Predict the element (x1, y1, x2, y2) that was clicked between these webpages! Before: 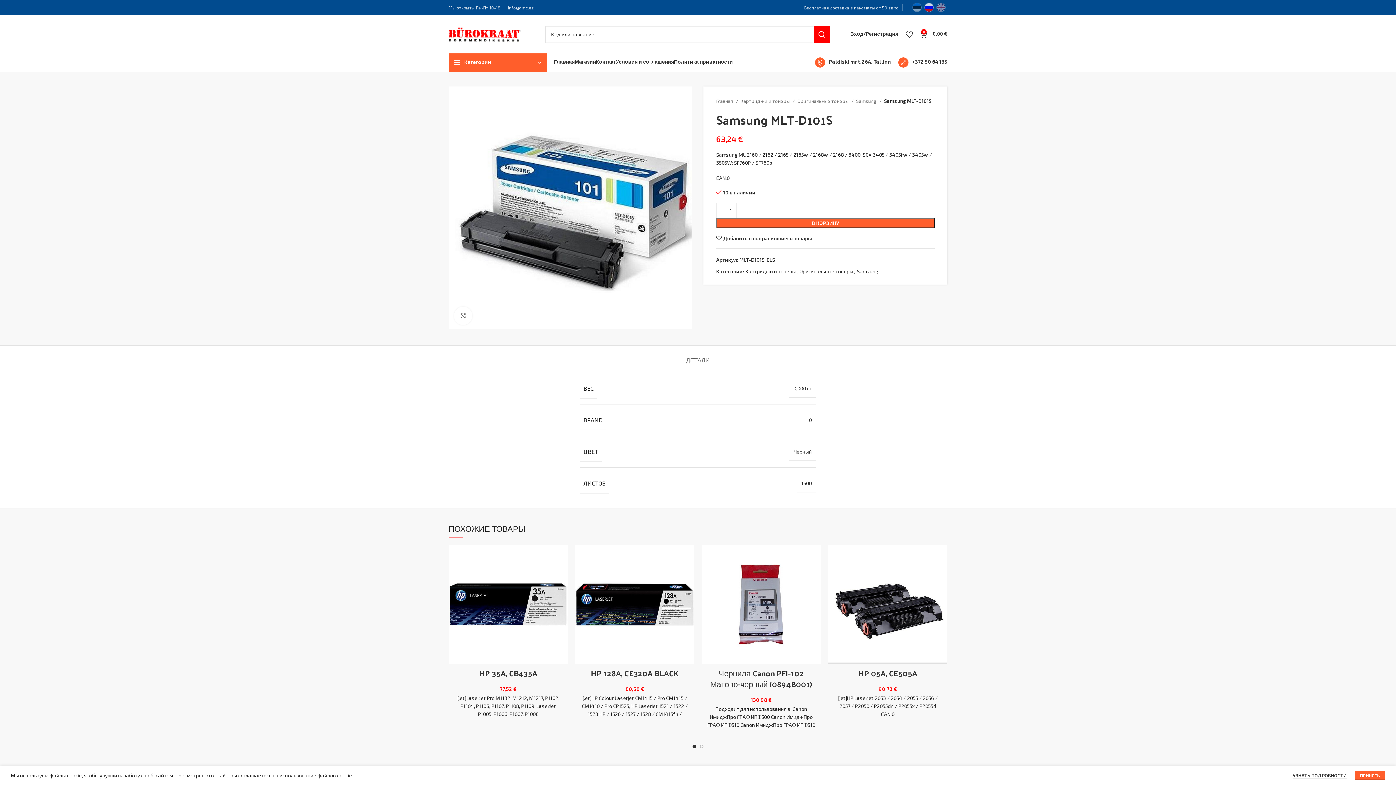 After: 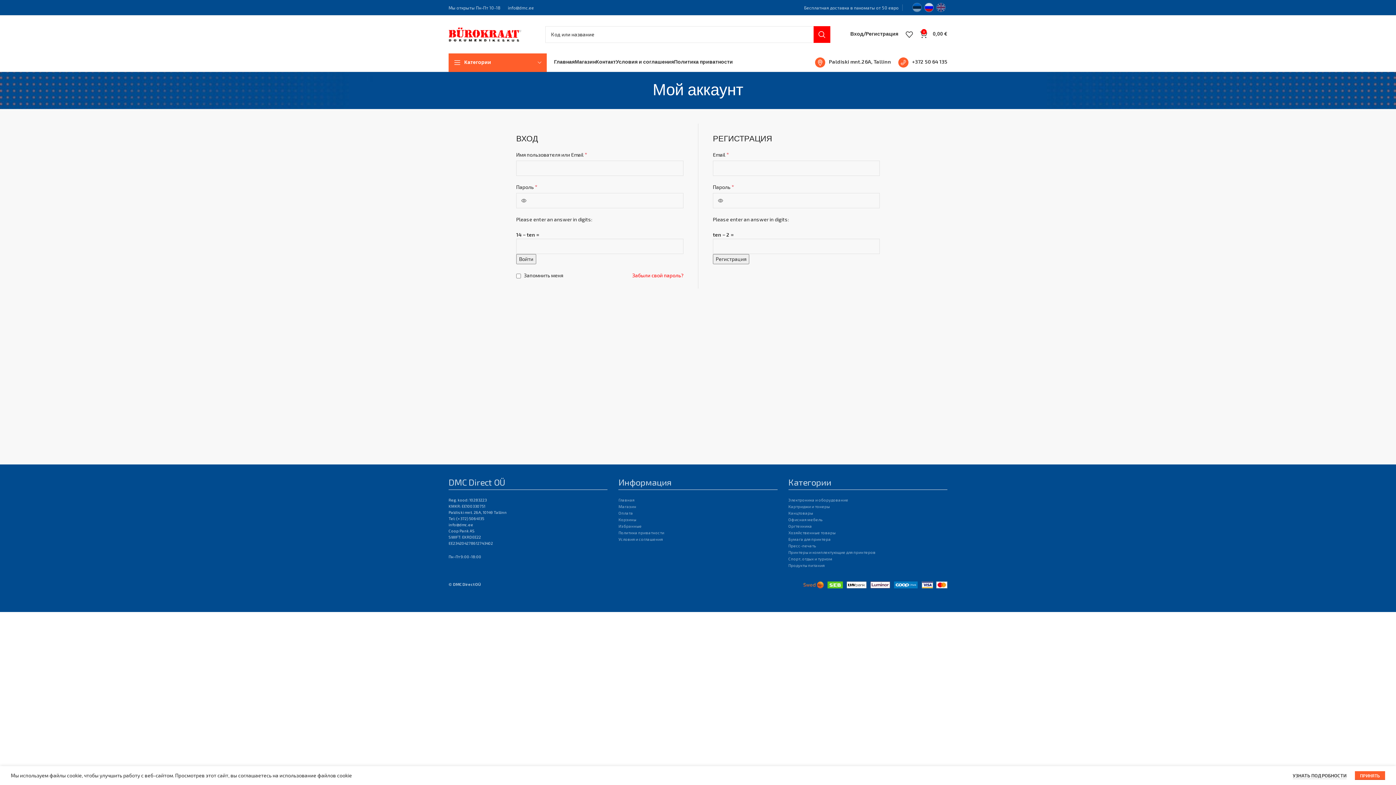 Action: bbox: (846, 27, 902, 41) label: Вход/Регистрация